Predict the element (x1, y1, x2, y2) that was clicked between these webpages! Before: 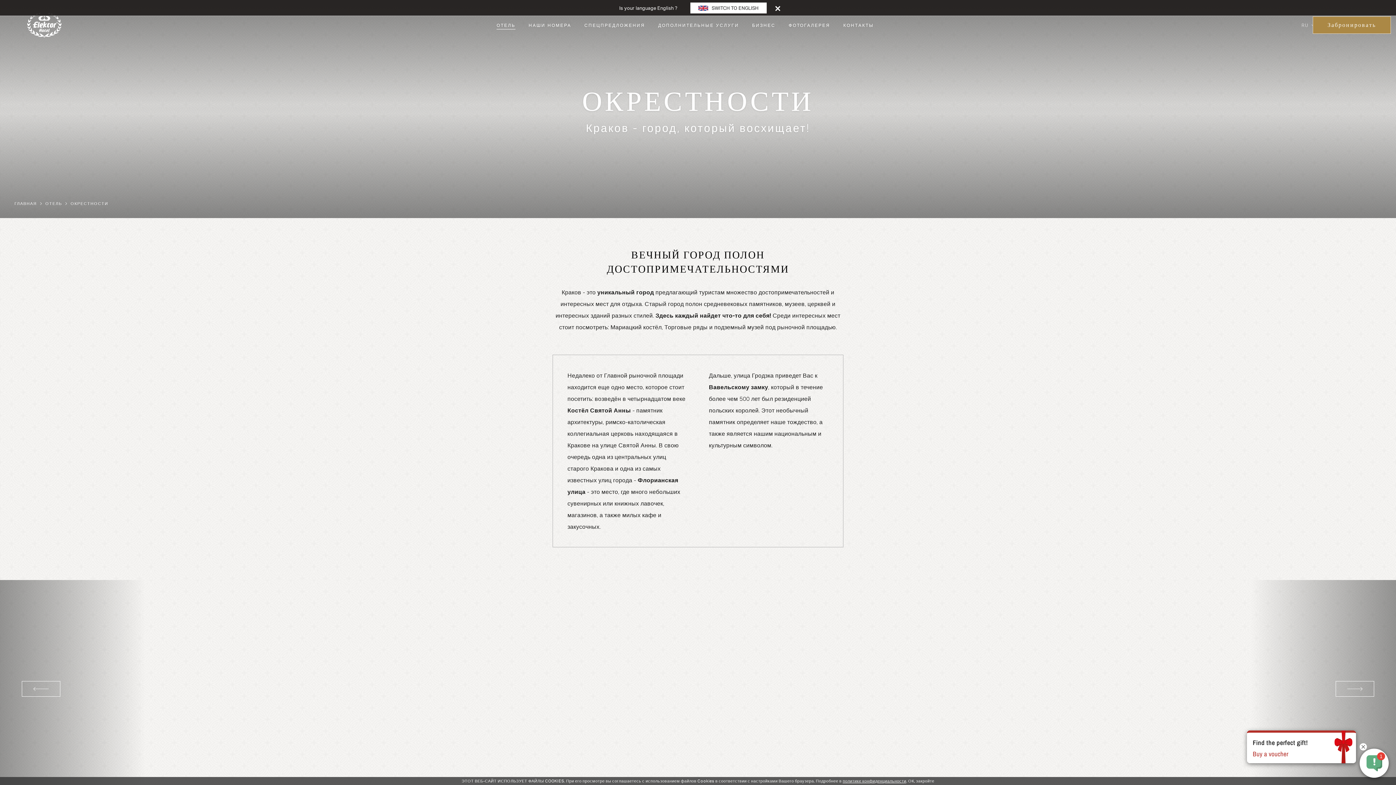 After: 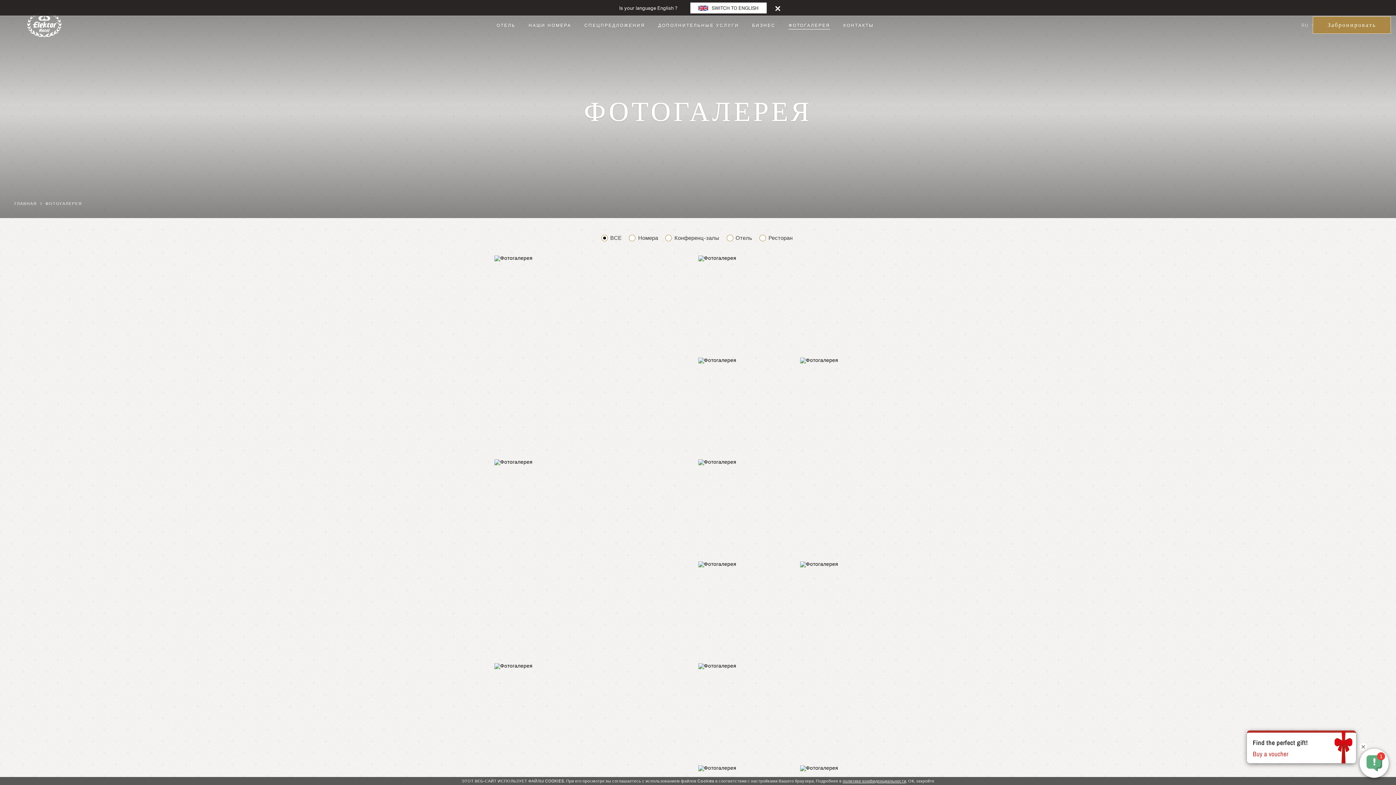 Action: label: ФОТОГАЛЕРЕЯ bbox: (782, 18, 836, 31)